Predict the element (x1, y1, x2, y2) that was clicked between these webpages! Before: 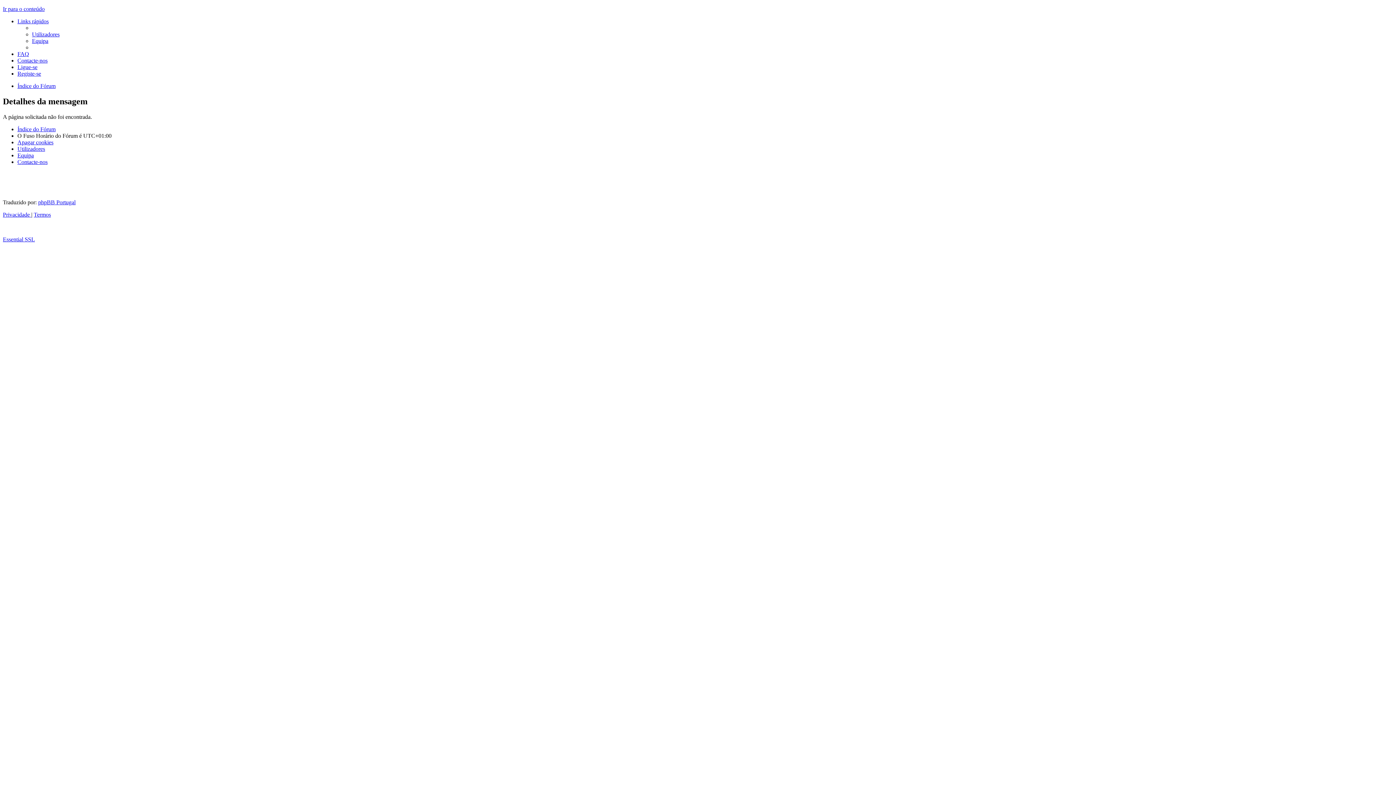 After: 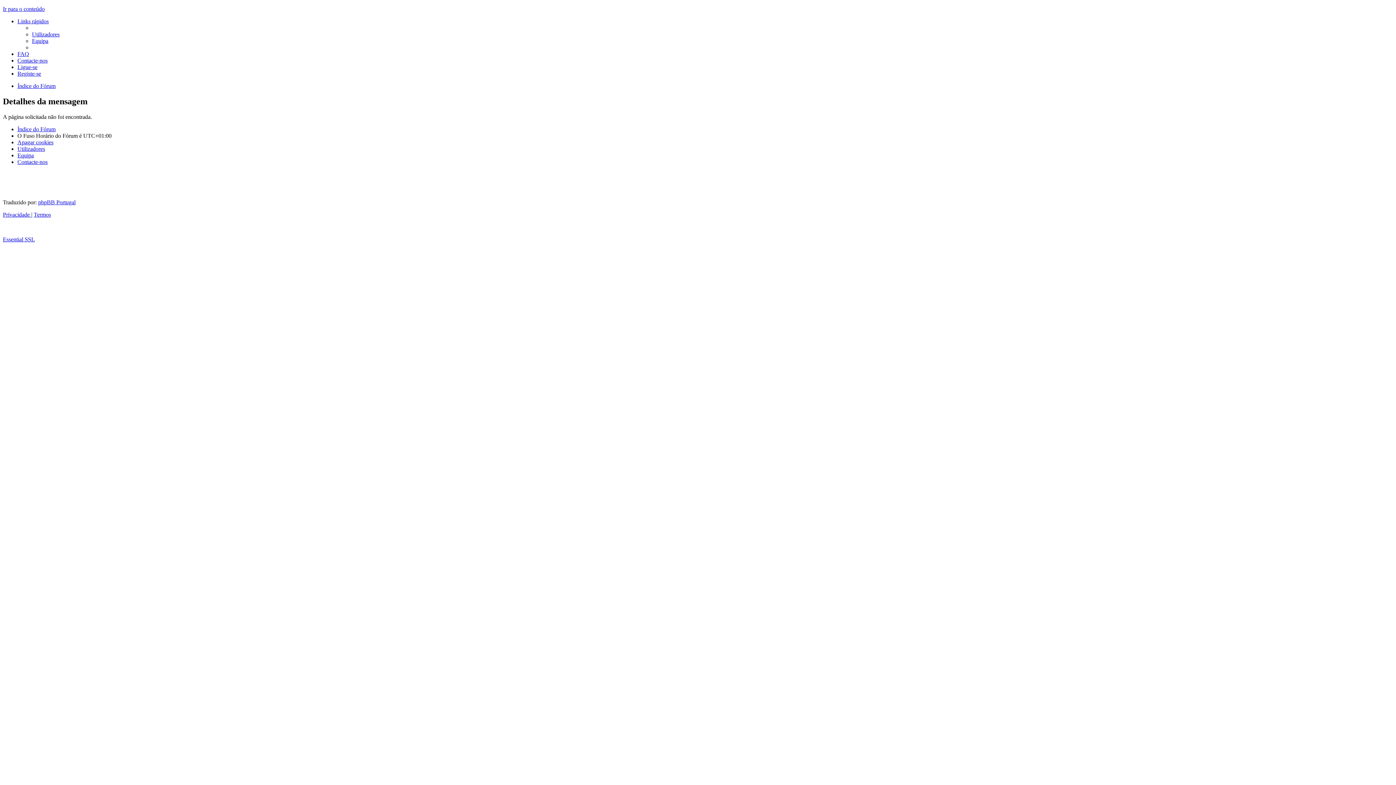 Action: bbox: (2, 5, 44, 12) label: Ir para o conteúdo